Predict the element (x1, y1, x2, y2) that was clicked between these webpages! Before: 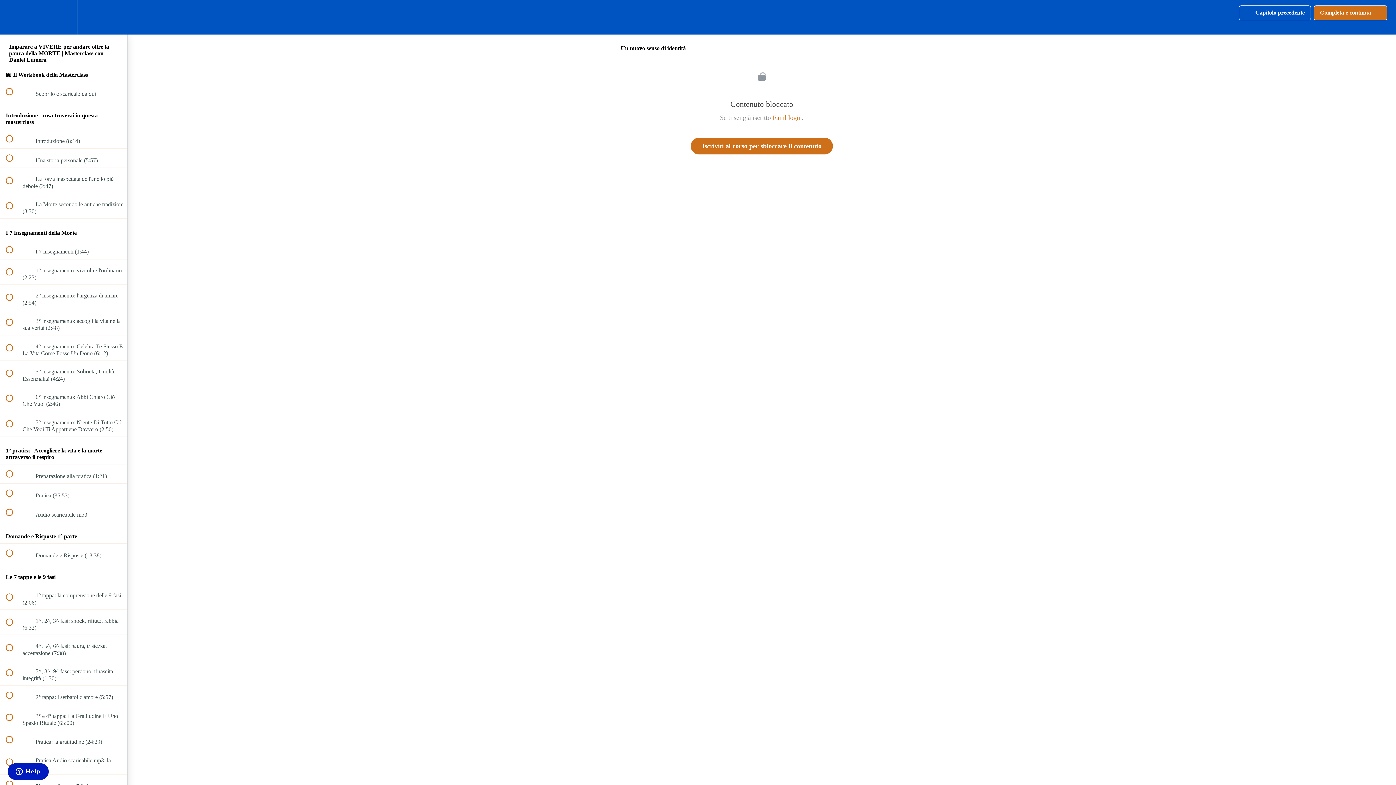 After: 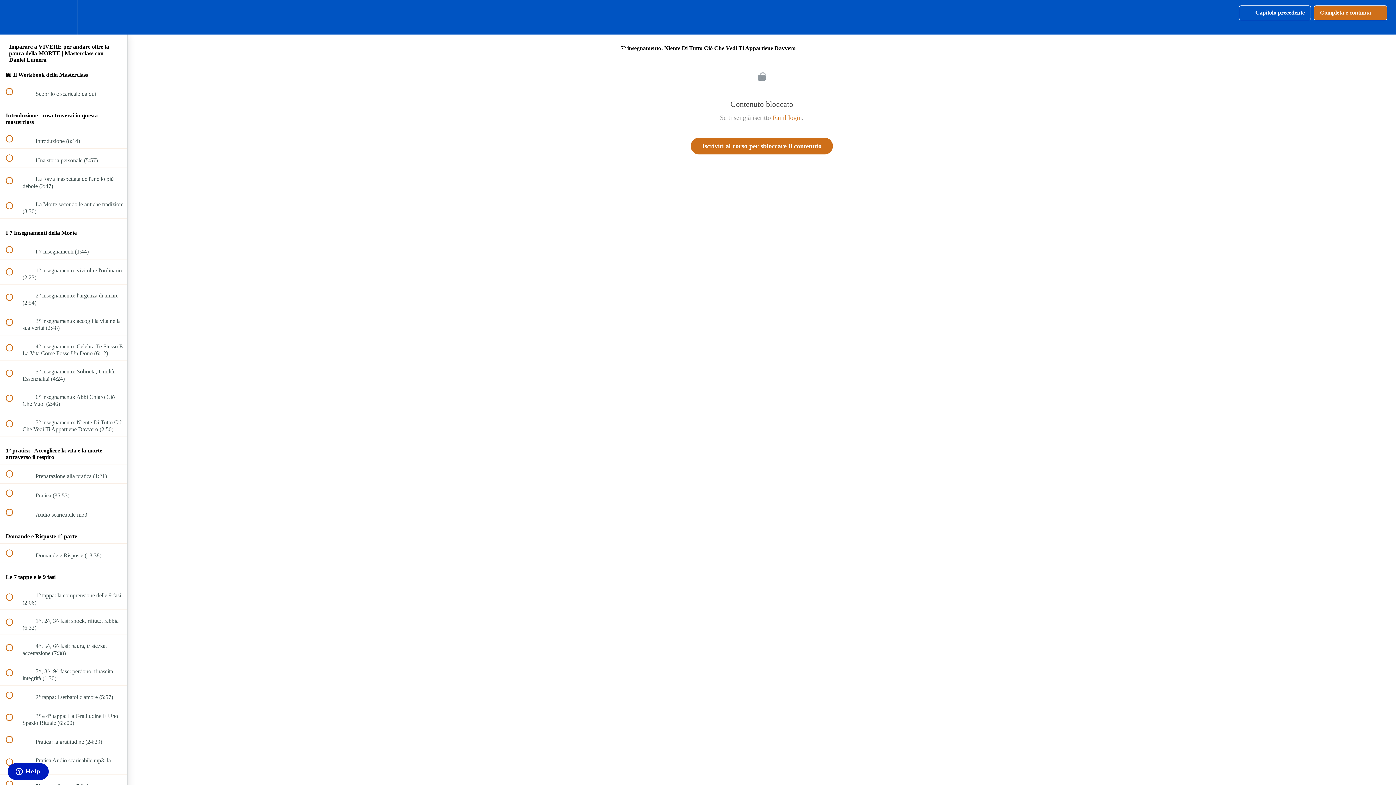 Action: label:  
 7° insegnamento: Niente Di Tutto Ciò Che Vedi Ti Appartiene Davvero (2:50) bbox: (0, 411, 127, 436)